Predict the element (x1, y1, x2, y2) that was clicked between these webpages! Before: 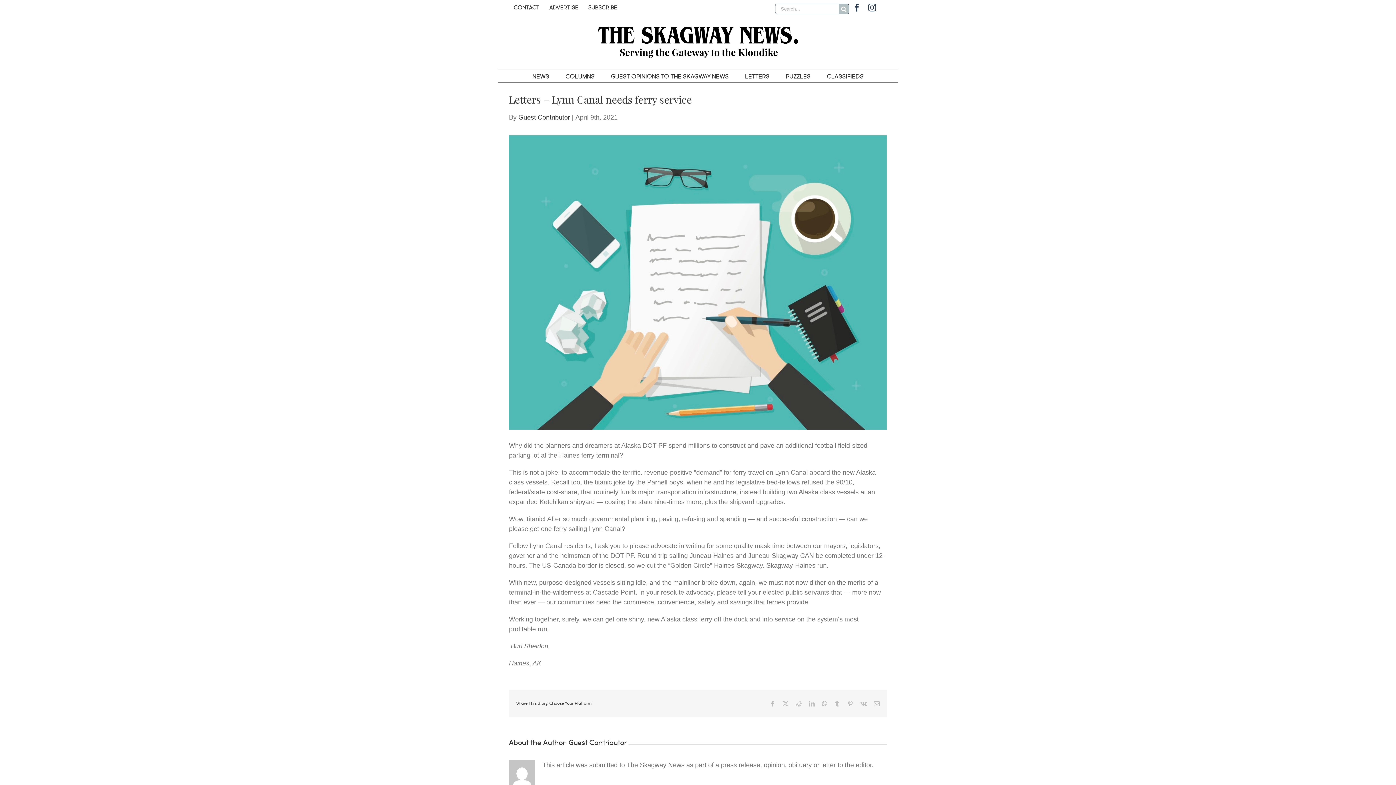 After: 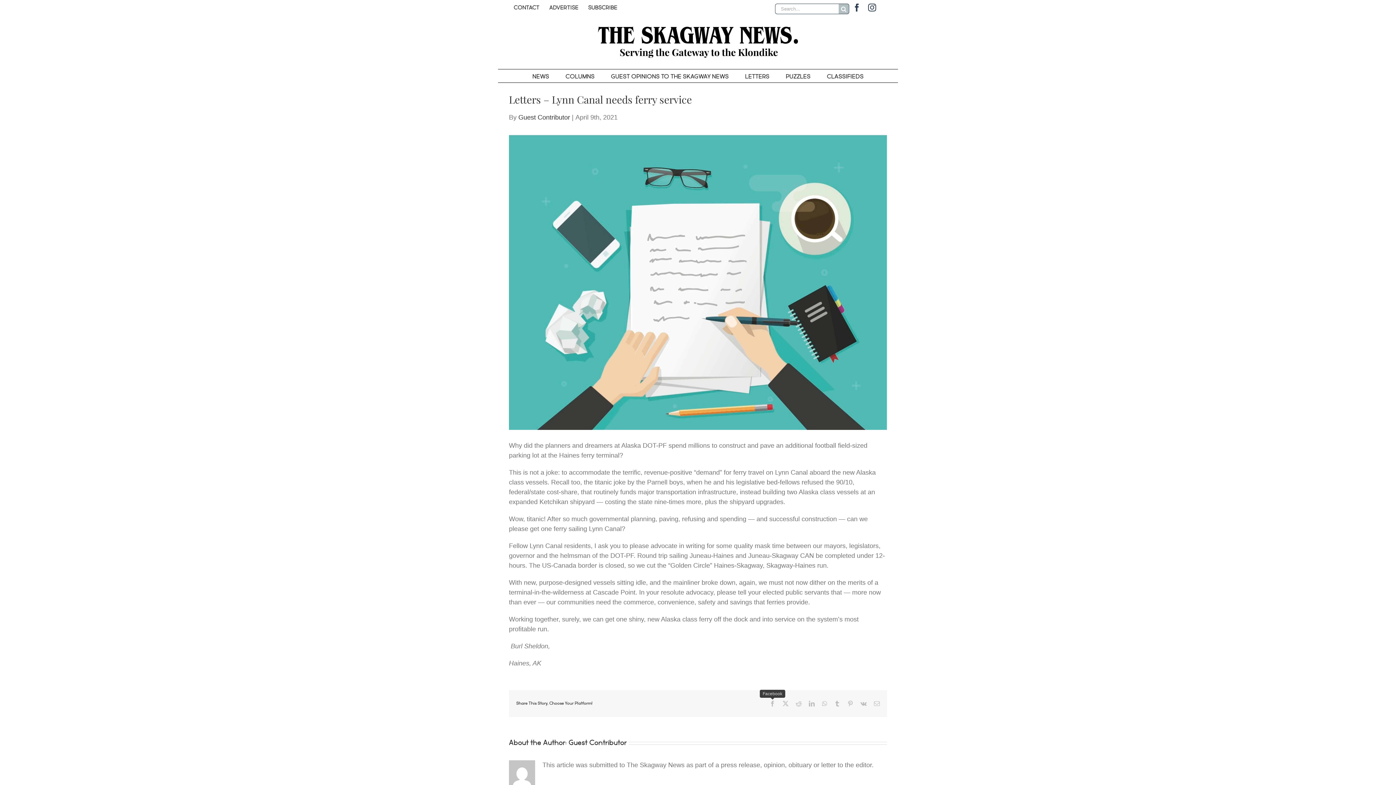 Action: bbox: (769, 701, 775, 706) label: Facebook